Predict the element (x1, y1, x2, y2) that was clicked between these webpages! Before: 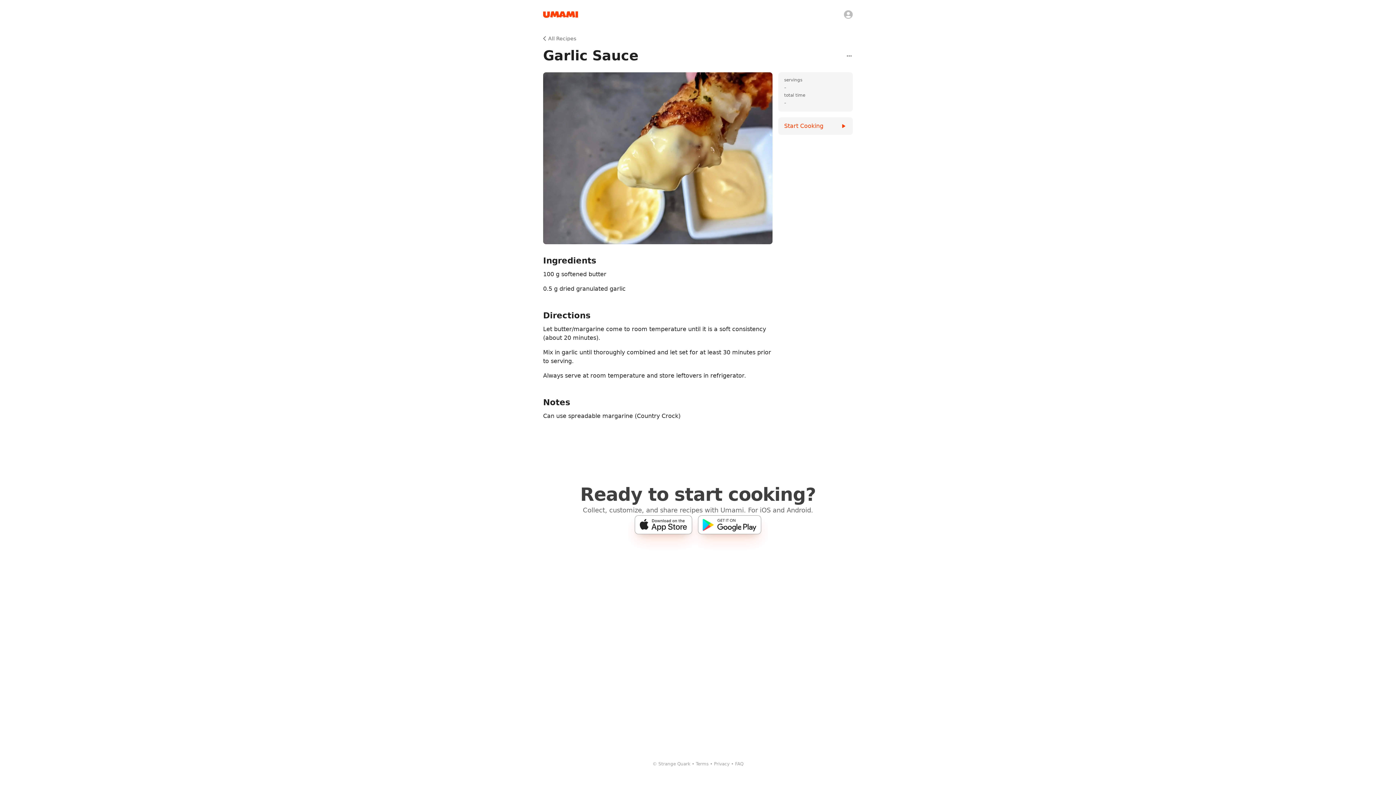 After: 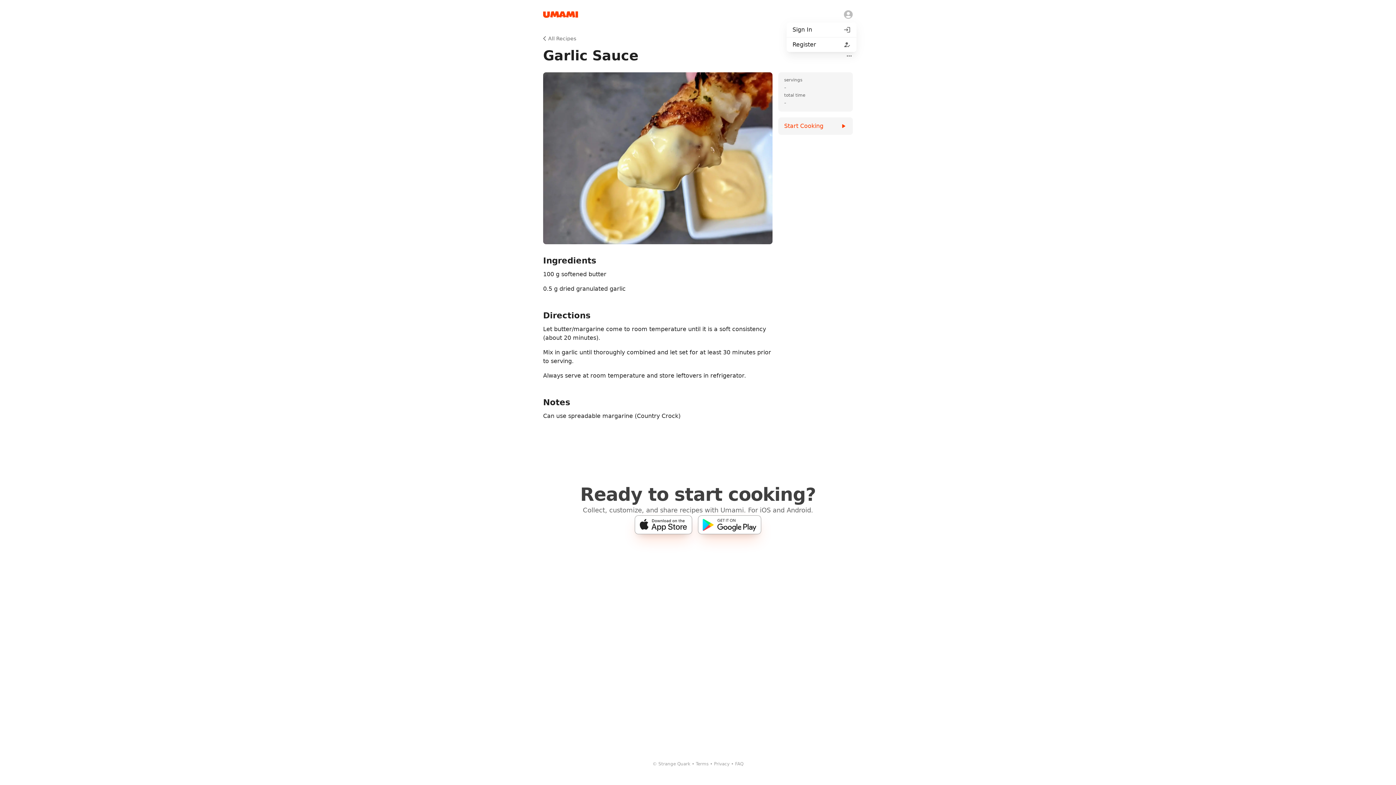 Action: bbox: (840, 6, 856, 22)